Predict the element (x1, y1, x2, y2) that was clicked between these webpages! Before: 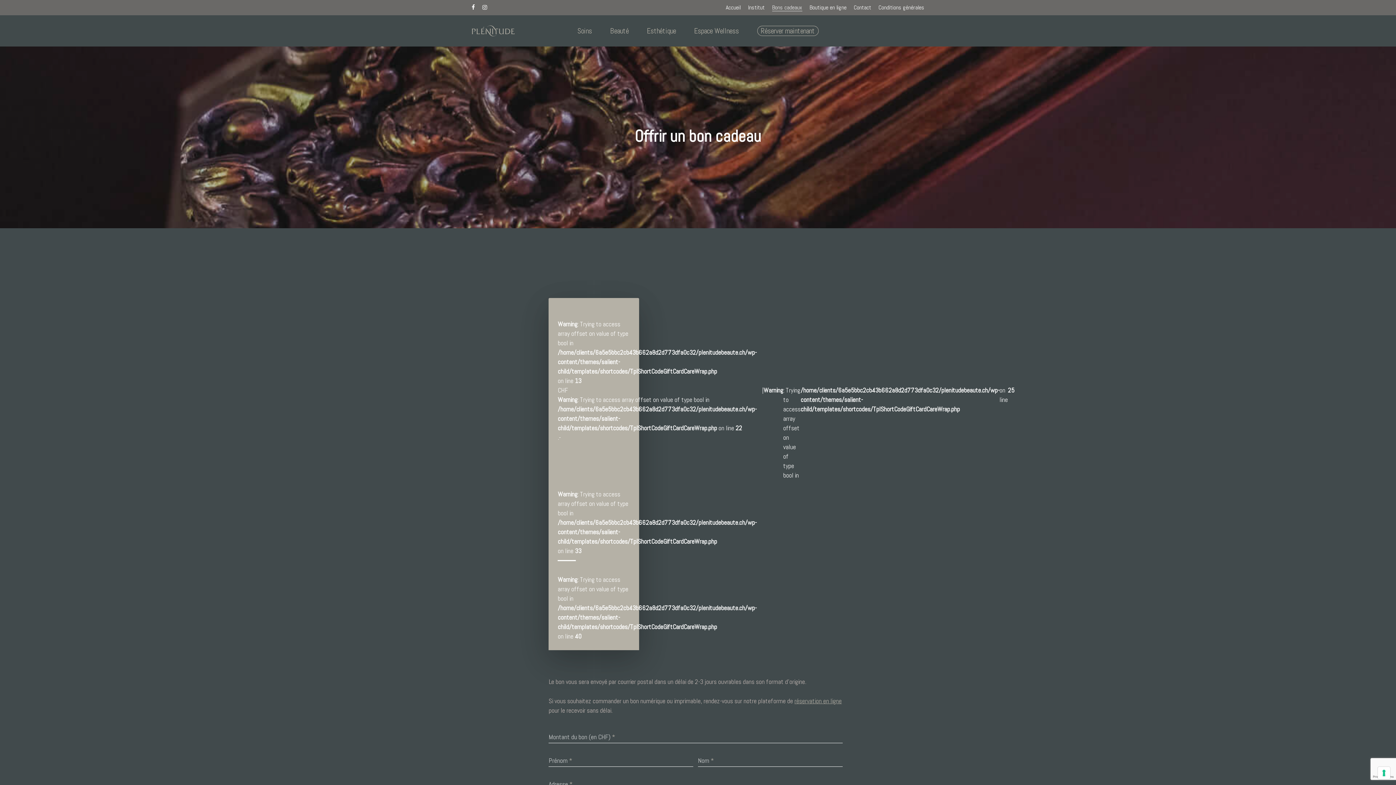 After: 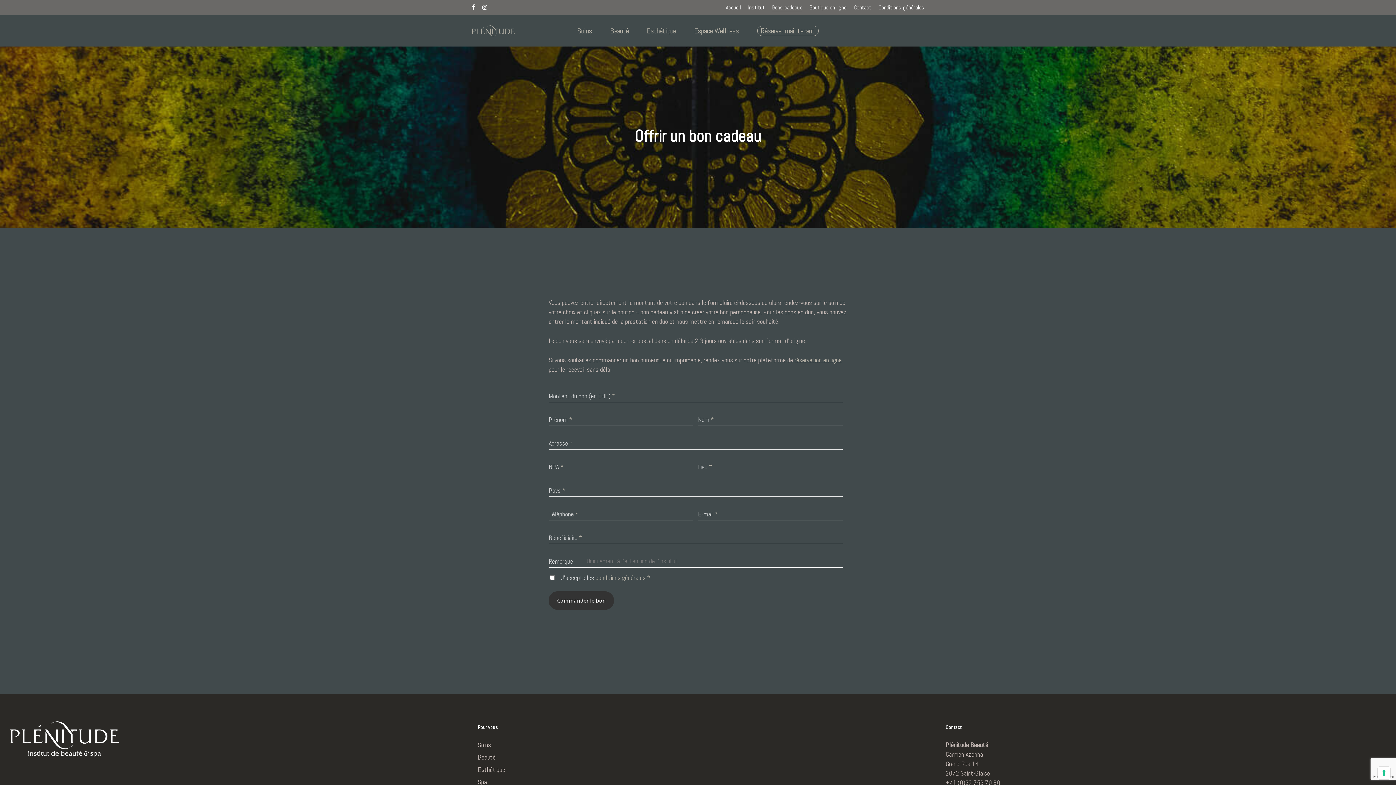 Action: label: Bons cadeaux bbox: (772, 3, 802, 11)